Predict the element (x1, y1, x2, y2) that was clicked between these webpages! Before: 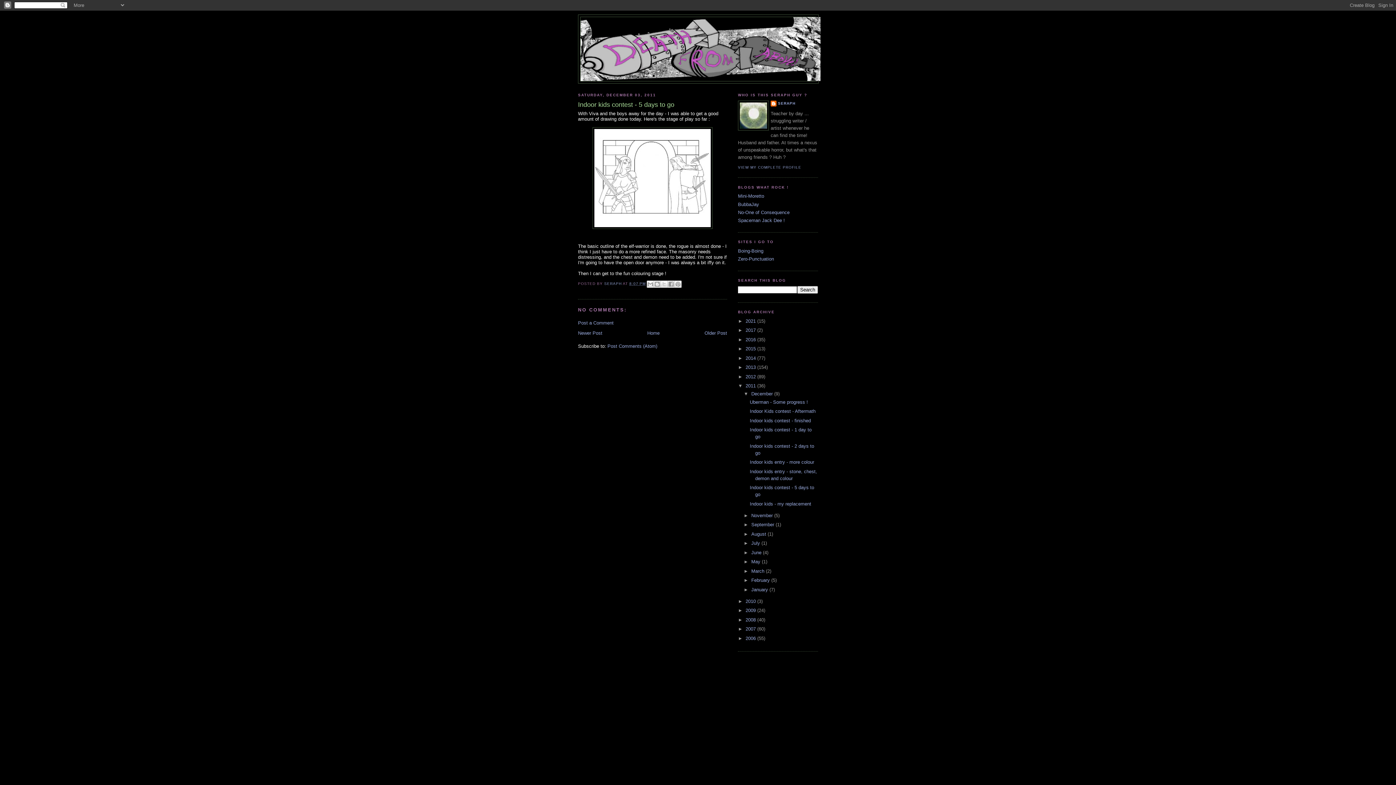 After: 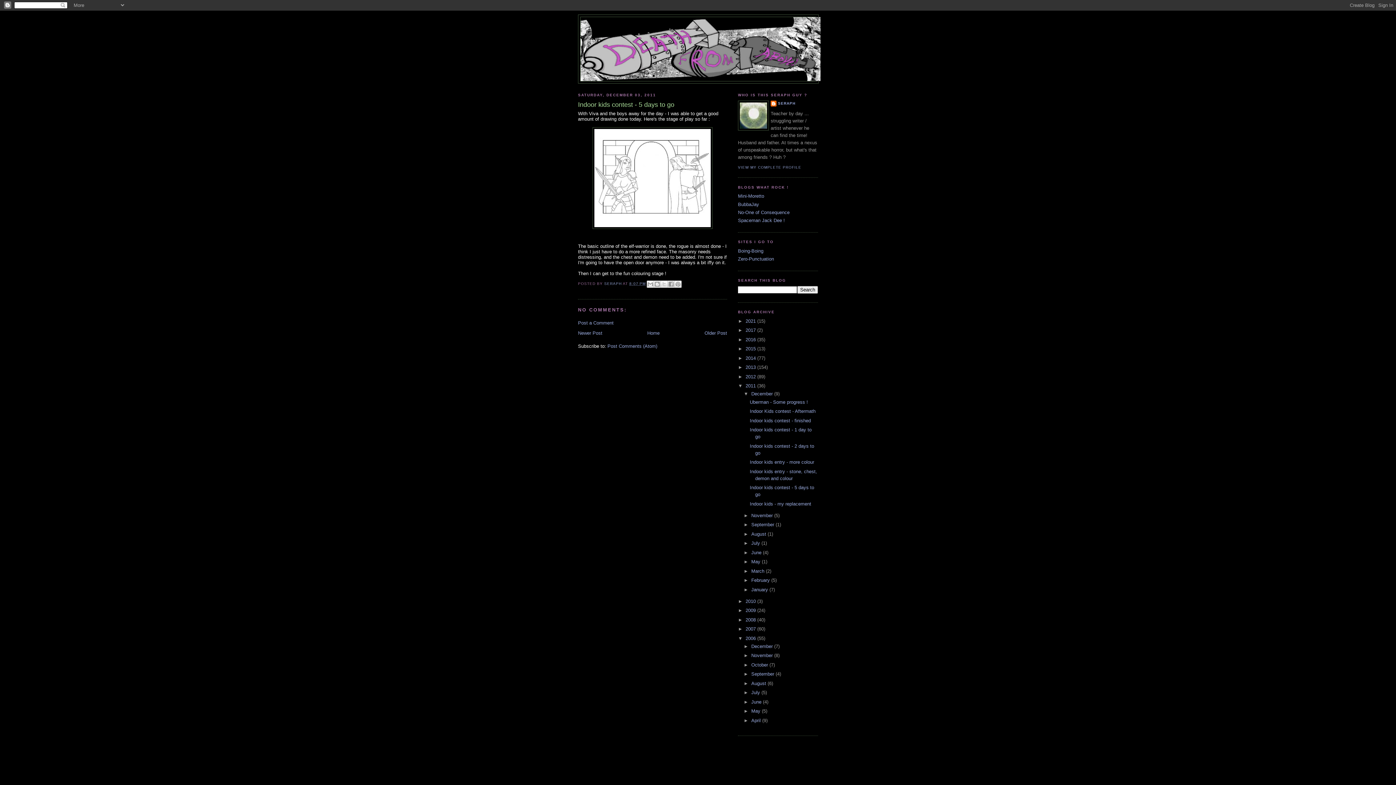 Action: label: ►   bbox: (738, 635, 745, 641)